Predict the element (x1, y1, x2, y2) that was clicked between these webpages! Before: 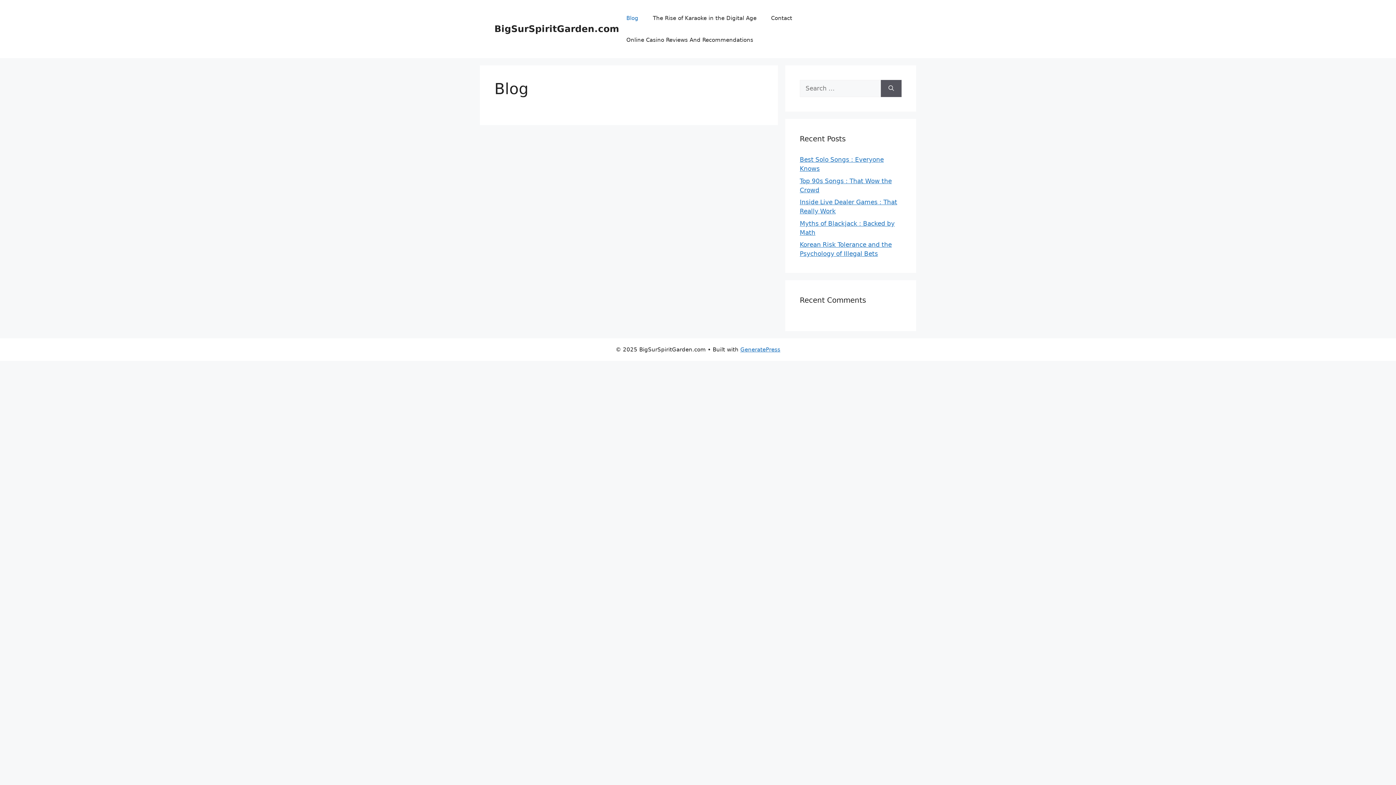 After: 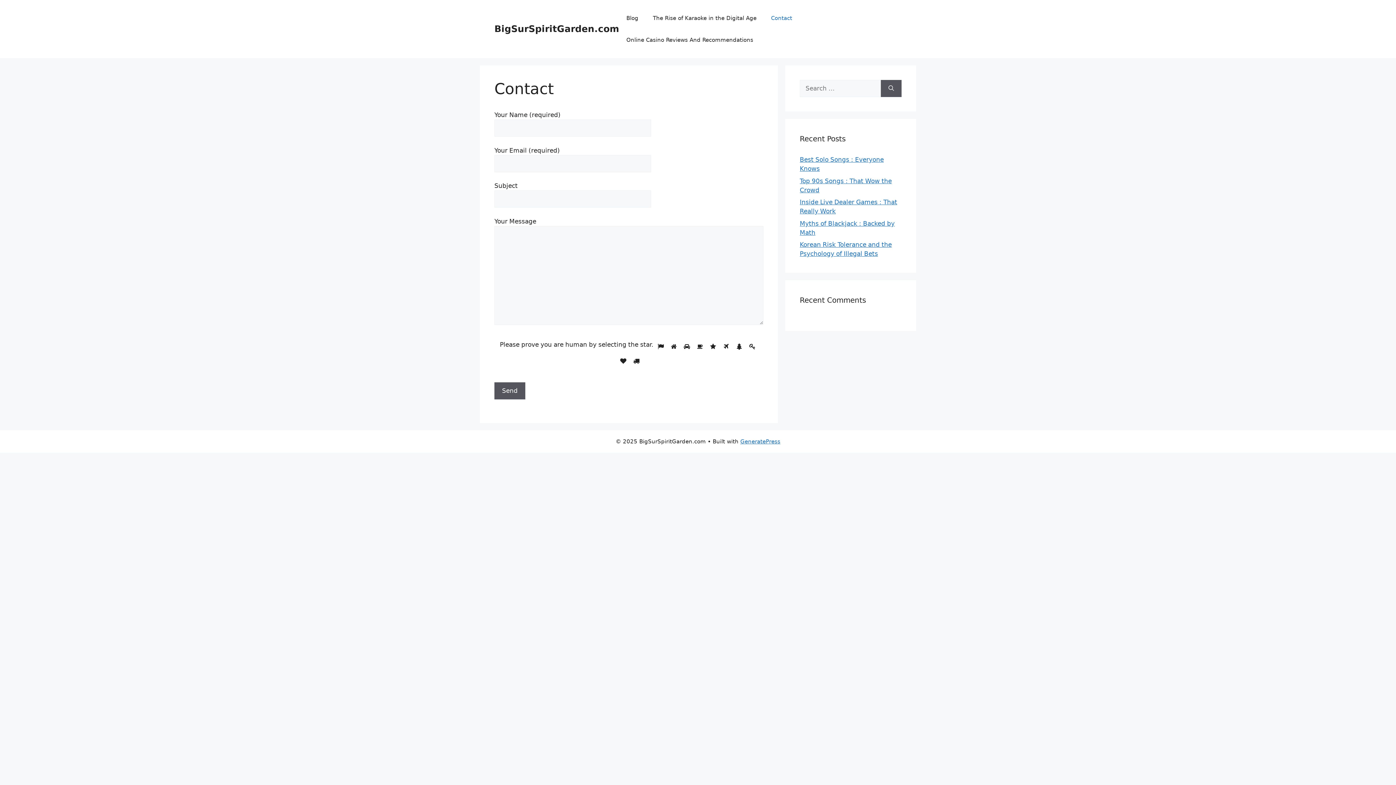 Action: bbox: (764, 7, 799, 29) label: Contact